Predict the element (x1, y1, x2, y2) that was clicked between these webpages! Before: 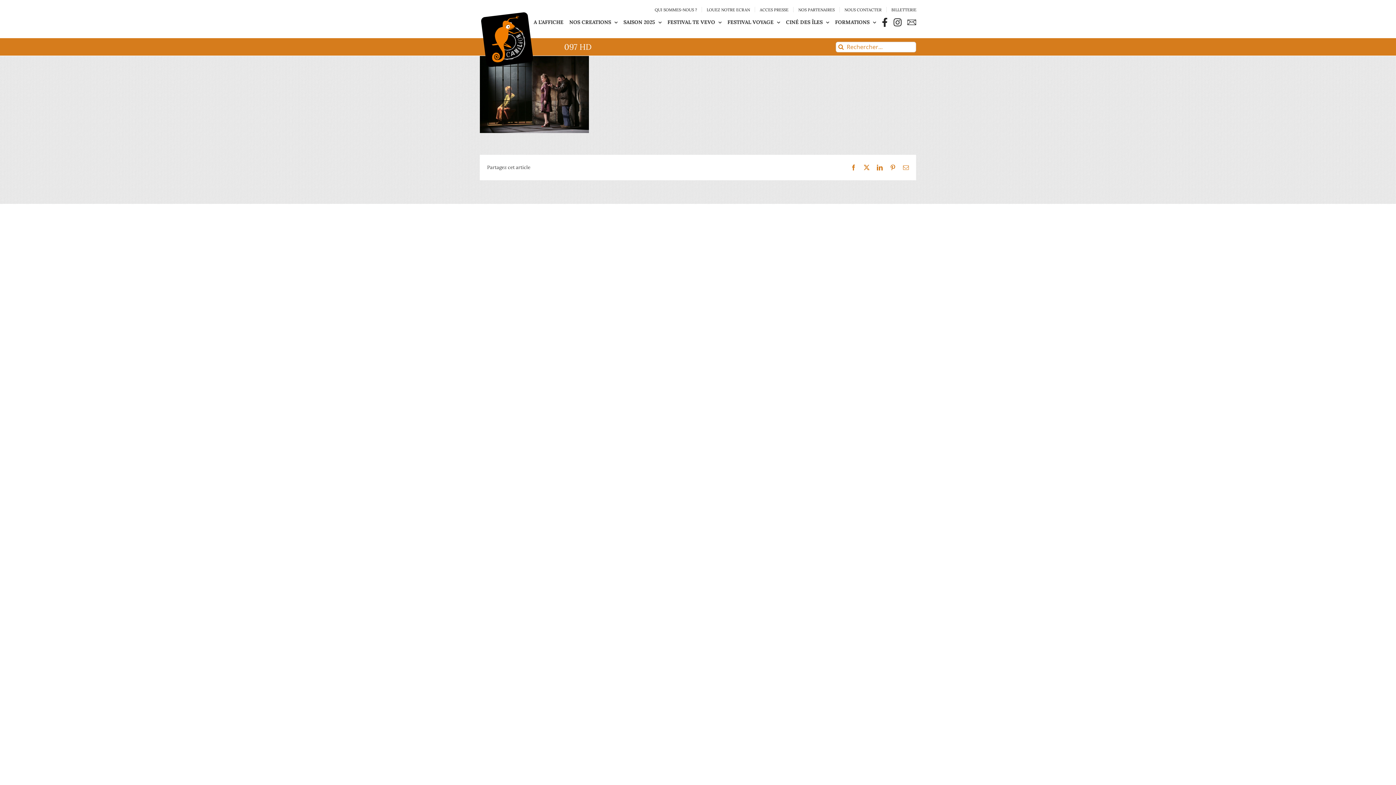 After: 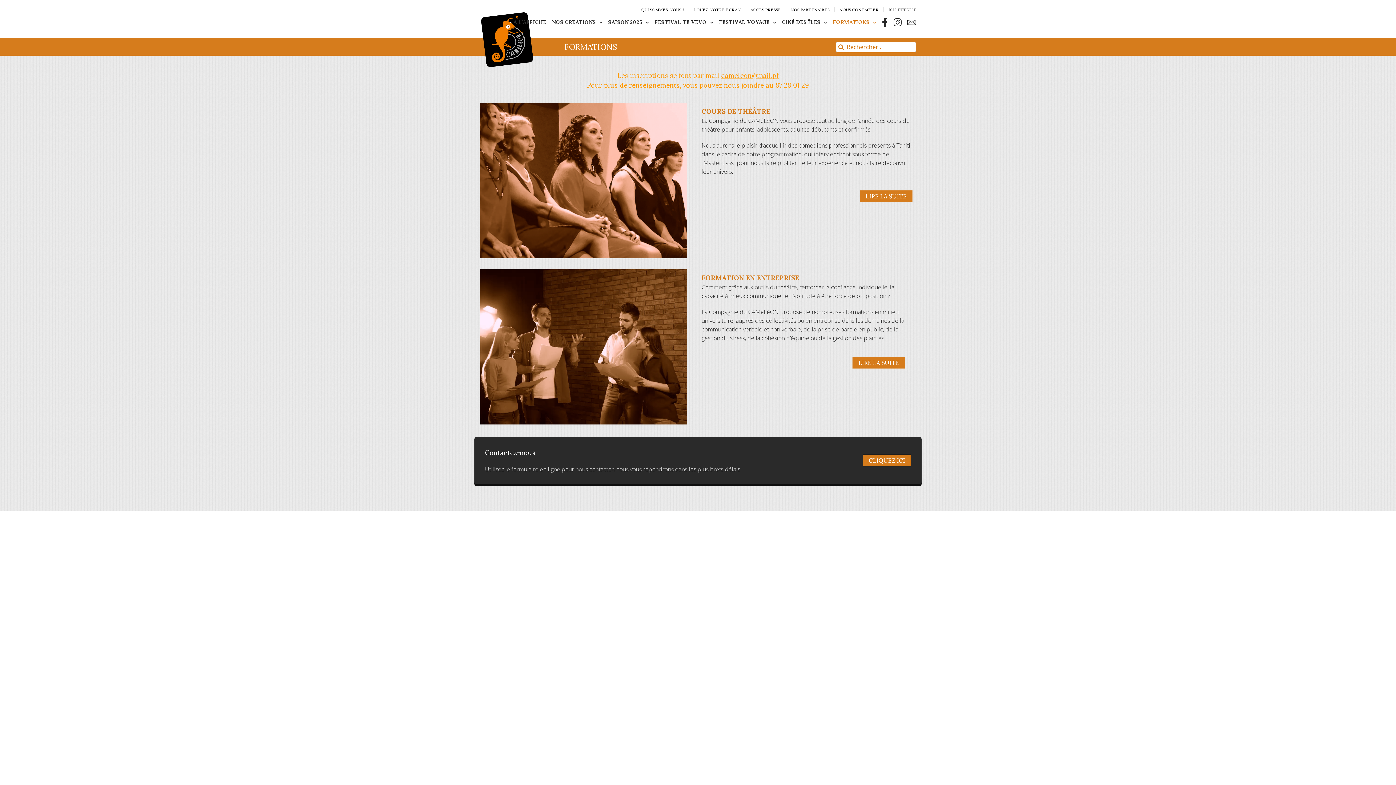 Action: bbox: (835, 6, 876, 37) label: FORMATIONS